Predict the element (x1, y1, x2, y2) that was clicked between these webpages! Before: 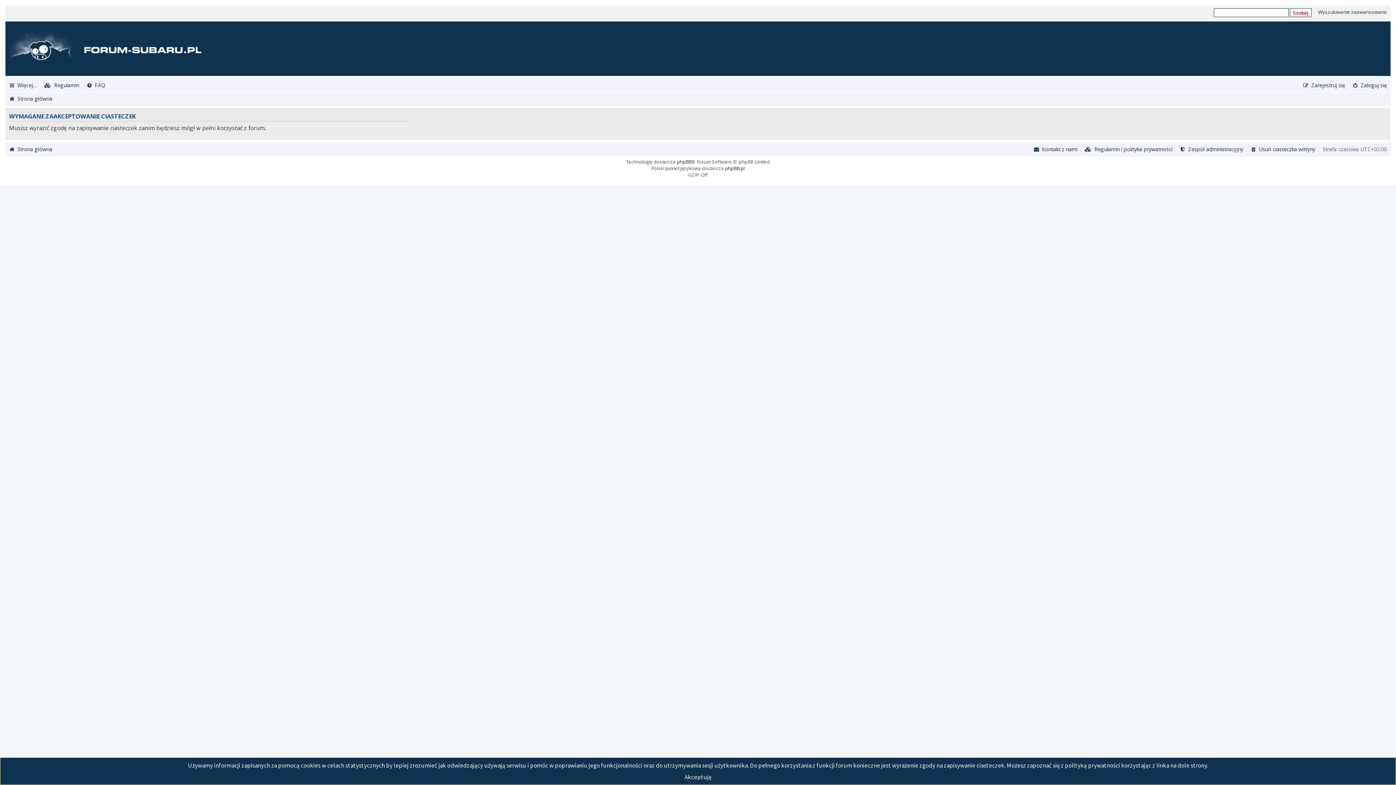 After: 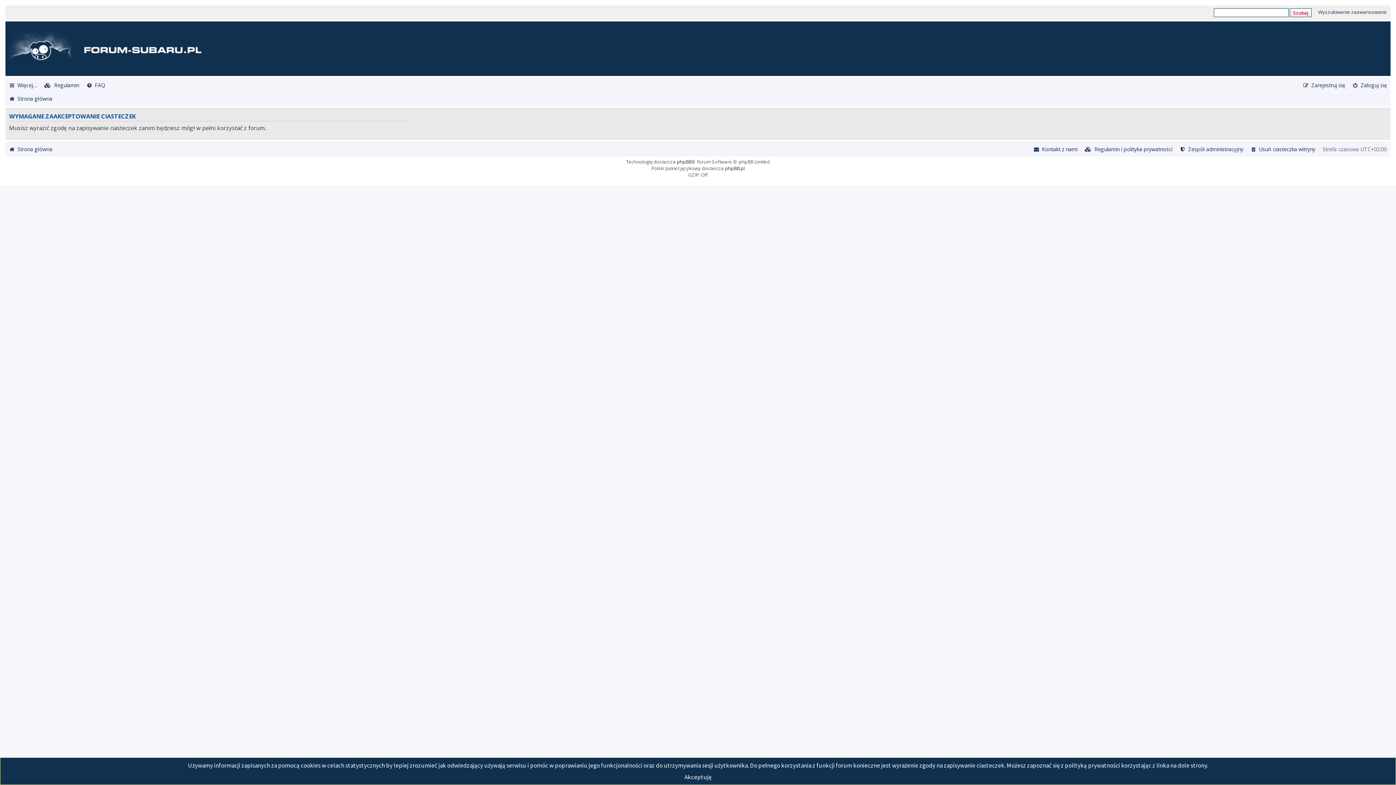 Action: label: Zespół administracyjny bbox: (1180, 143, 1243, 154)